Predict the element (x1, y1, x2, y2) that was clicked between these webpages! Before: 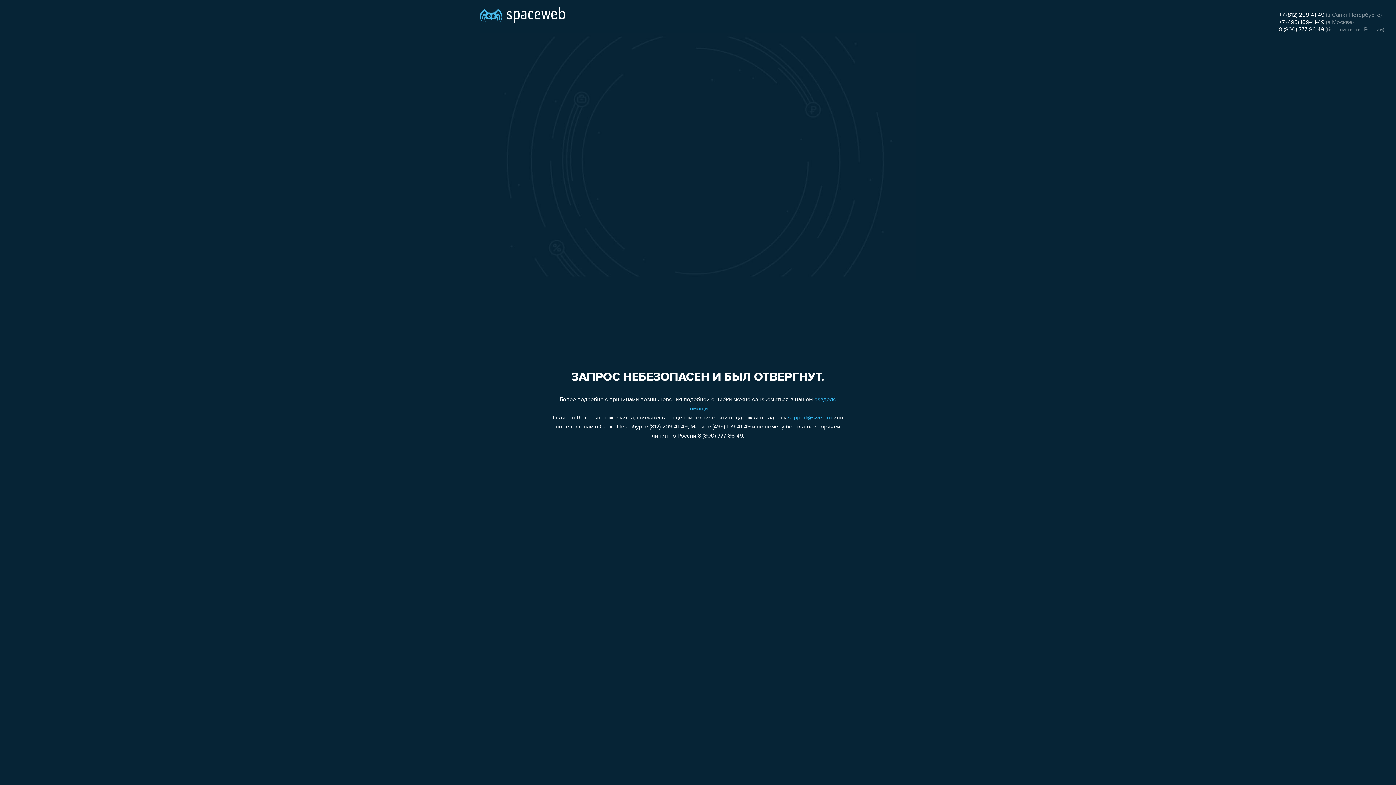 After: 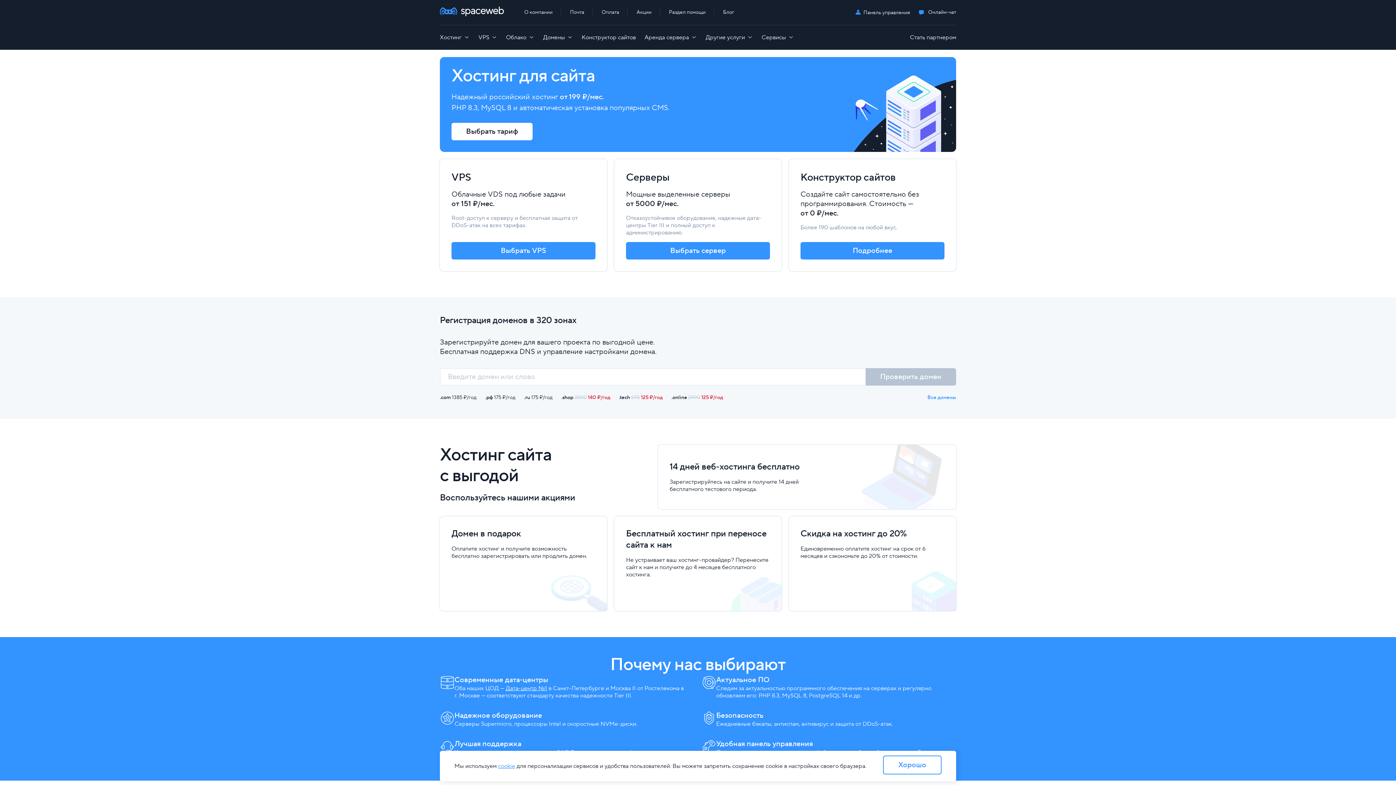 Action: bbox: (480, 0, 565, 25)